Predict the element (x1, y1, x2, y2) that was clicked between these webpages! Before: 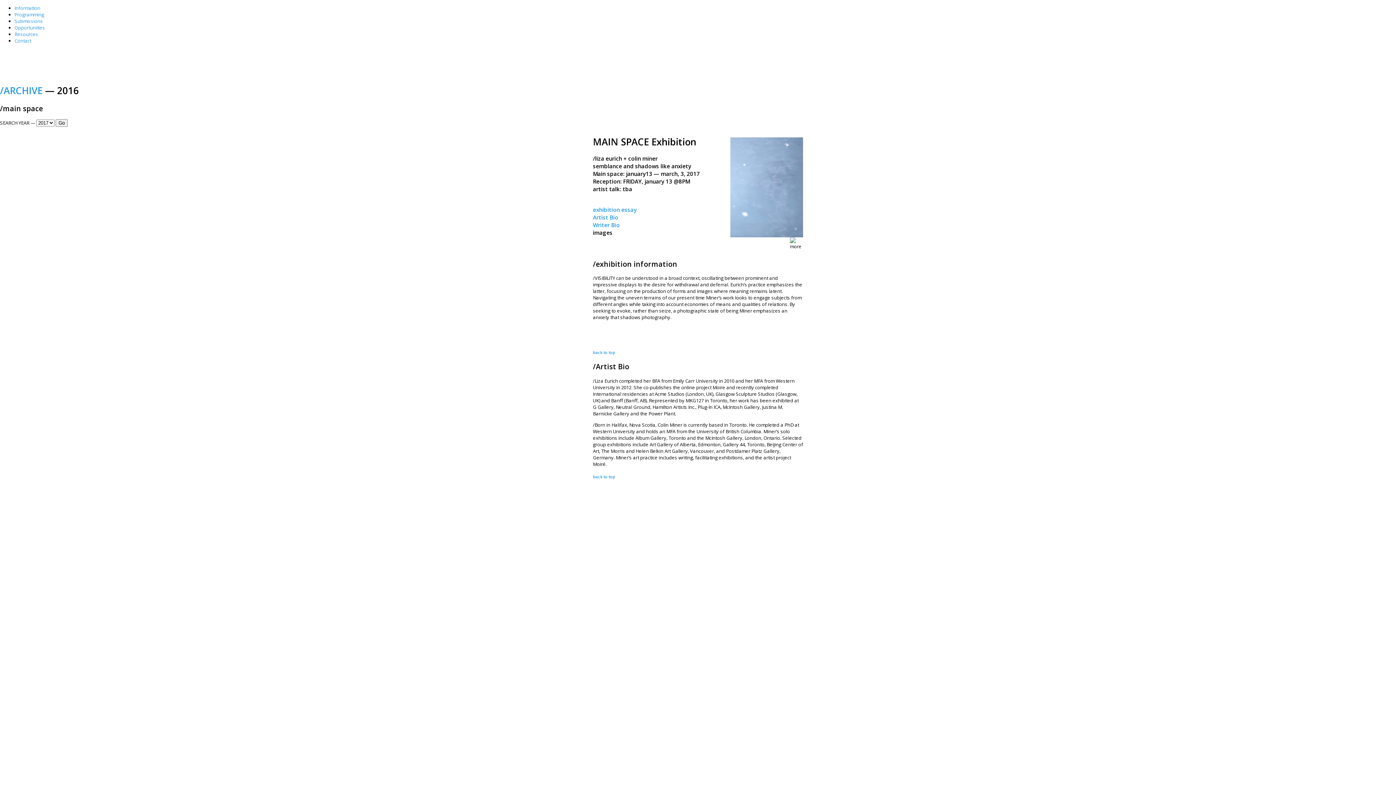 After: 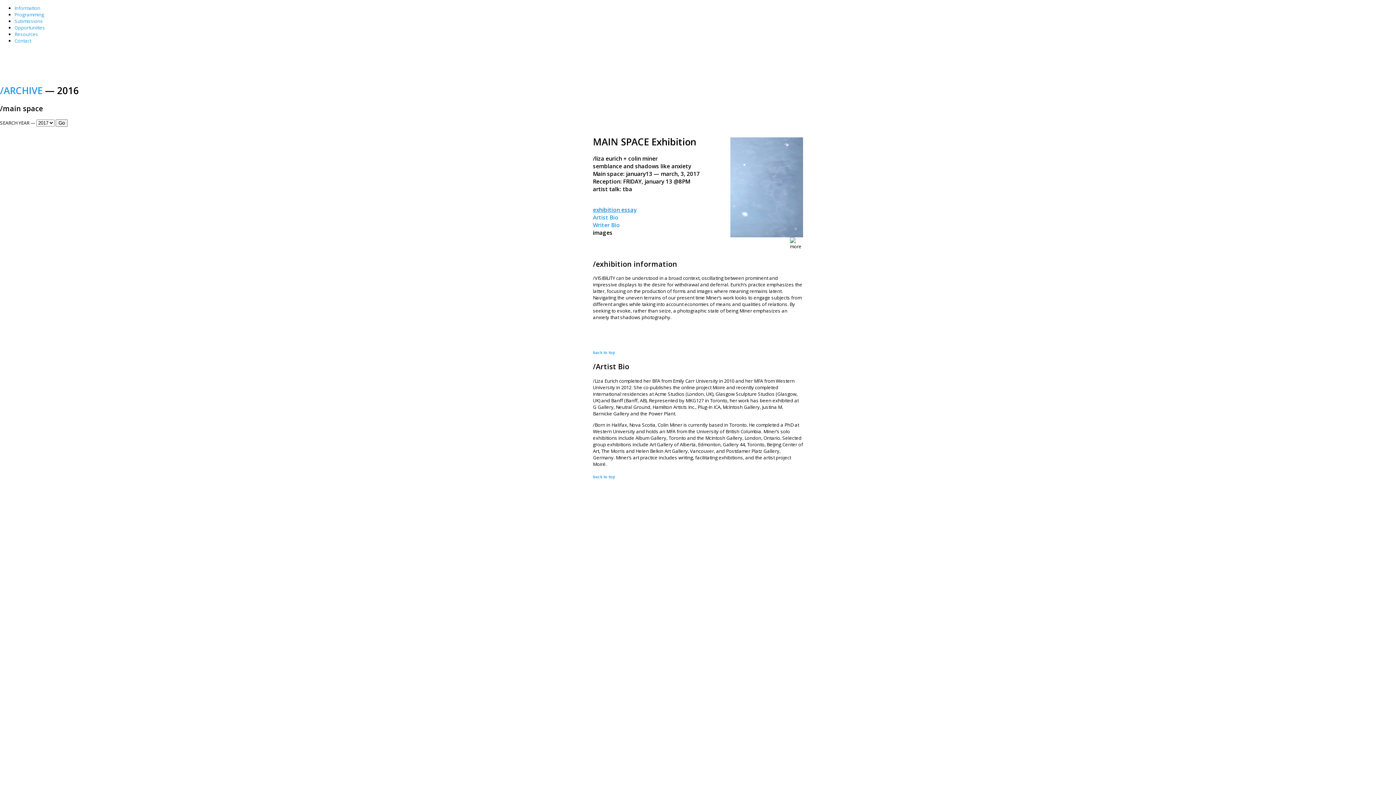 Action: label: exhibition essay bbox: (593, 206, 636, 213)